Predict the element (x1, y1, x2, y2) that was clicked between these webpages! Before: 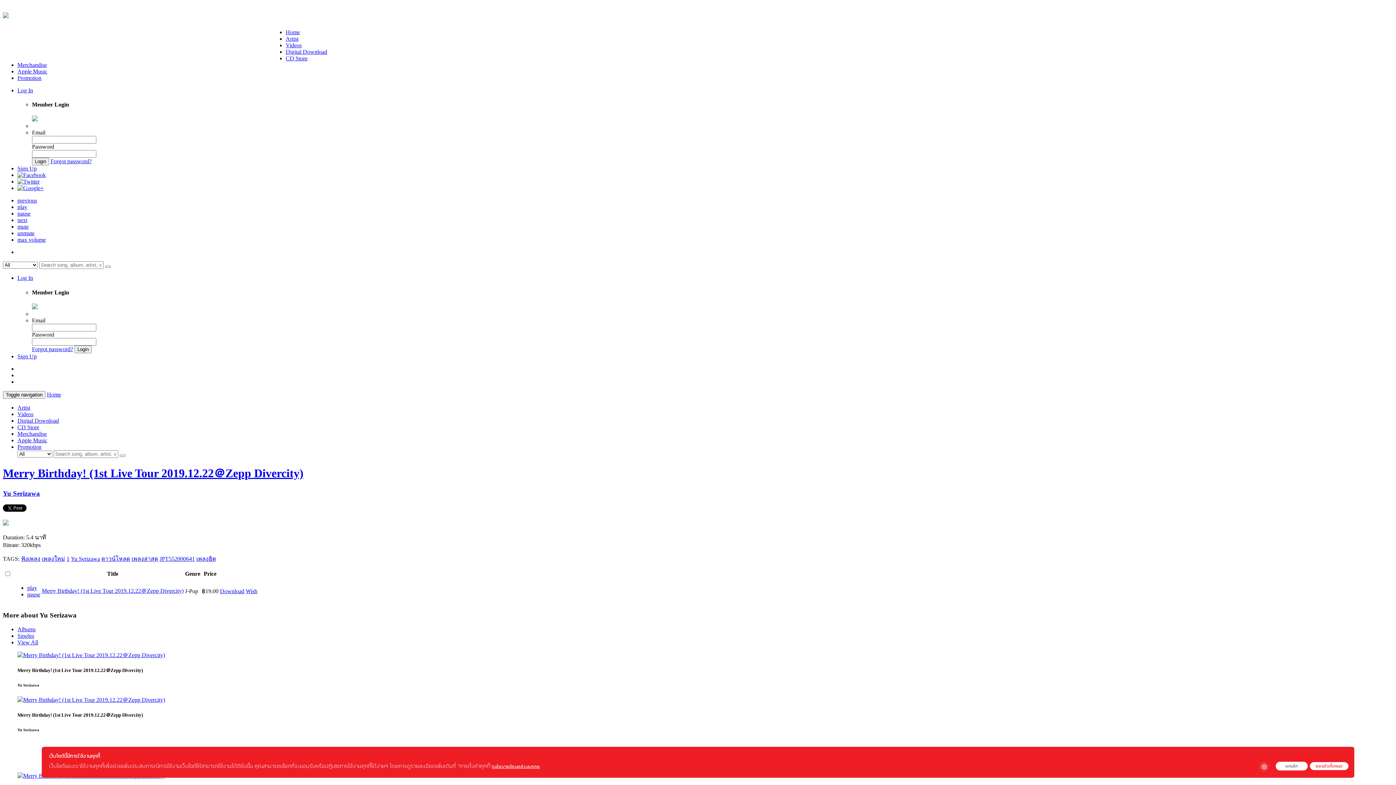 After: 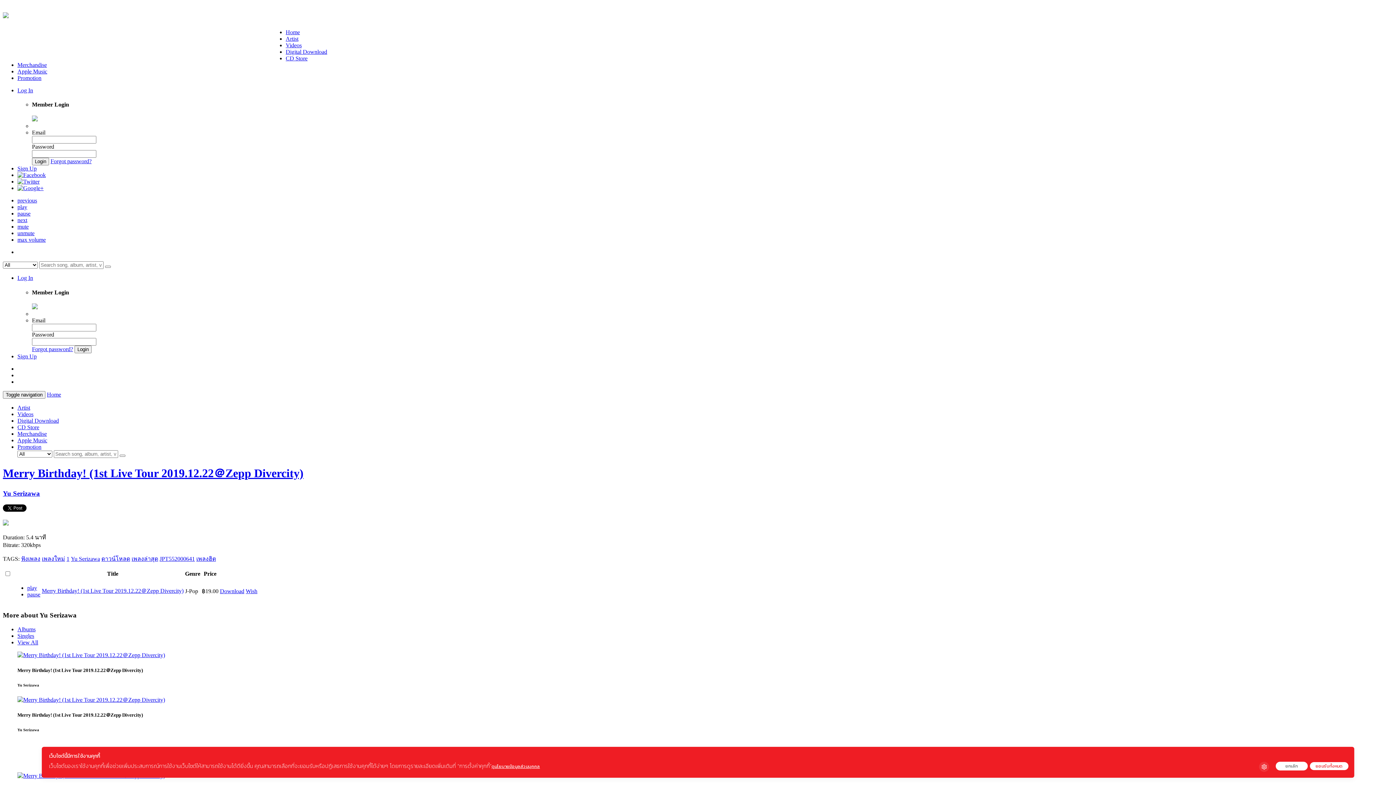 Action: label: max volume bbox: (17, 236, 45, 243)